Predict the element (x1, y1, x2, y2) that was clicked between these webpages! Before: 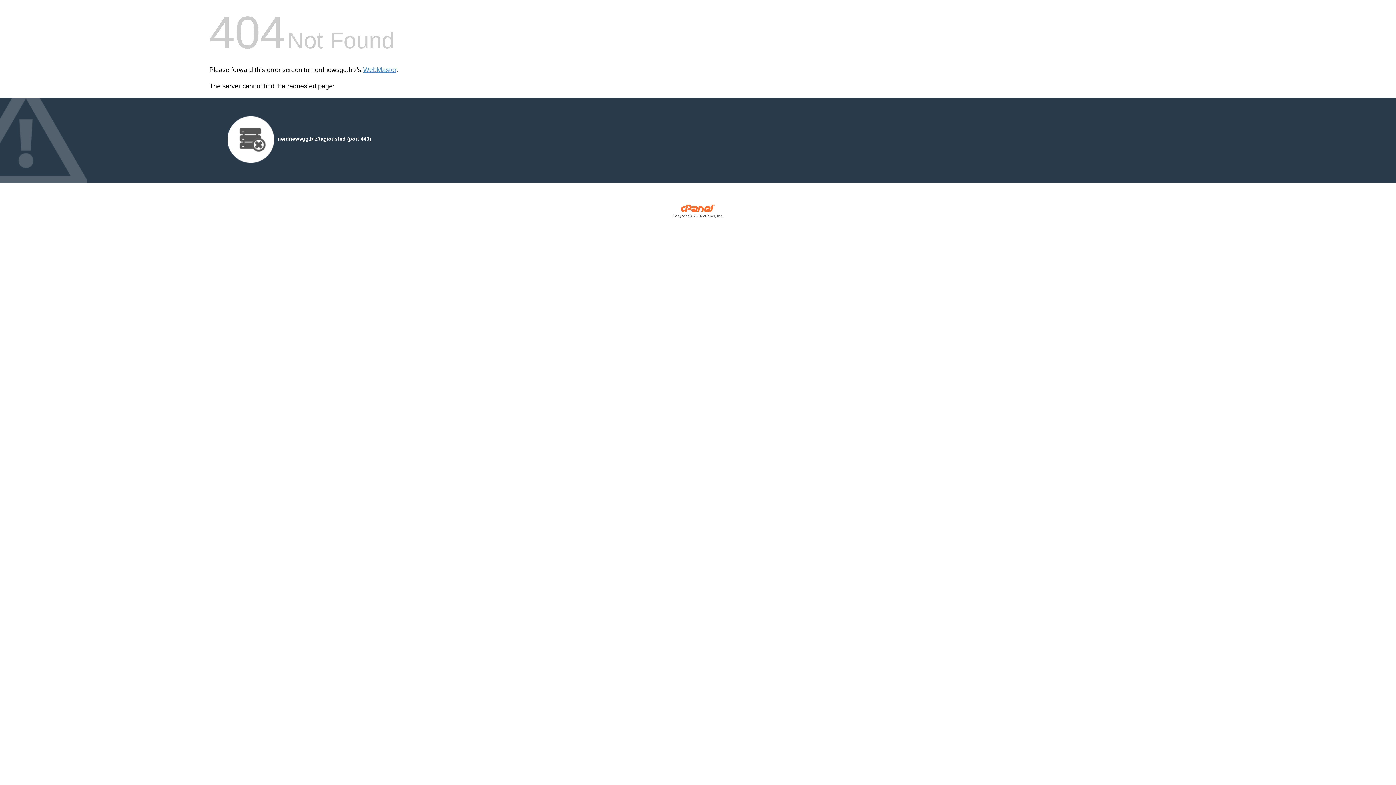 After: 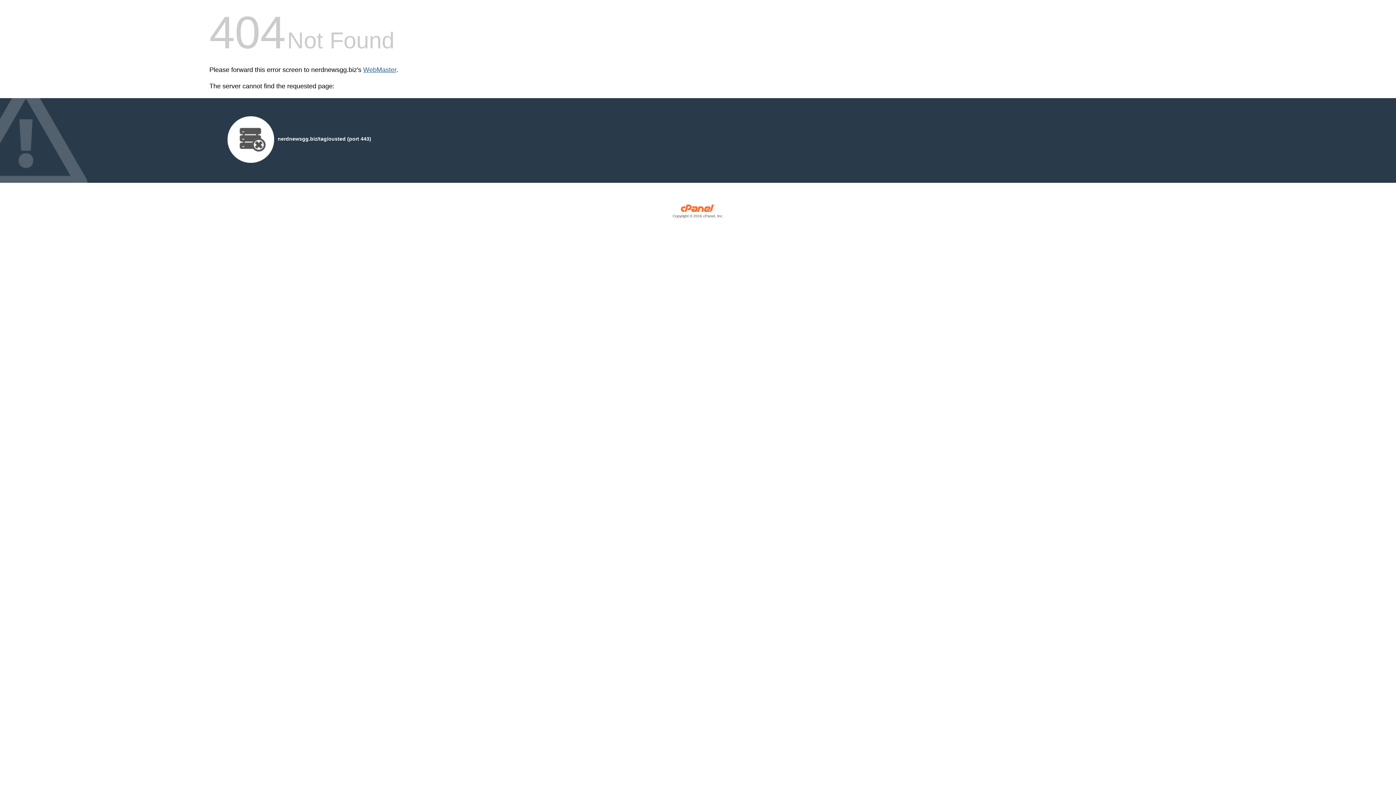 Action: label: WebMaster bbox: (363, 66, 396, 73)